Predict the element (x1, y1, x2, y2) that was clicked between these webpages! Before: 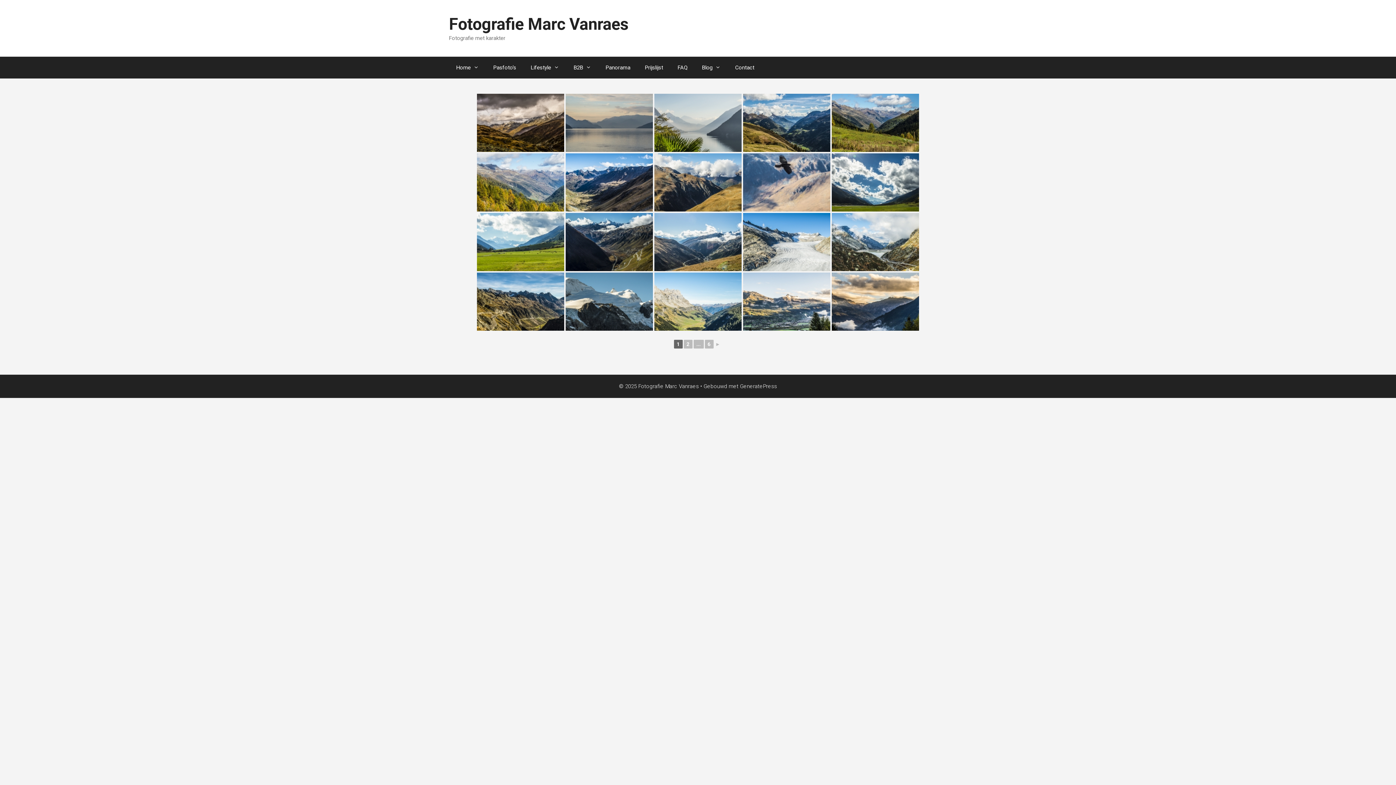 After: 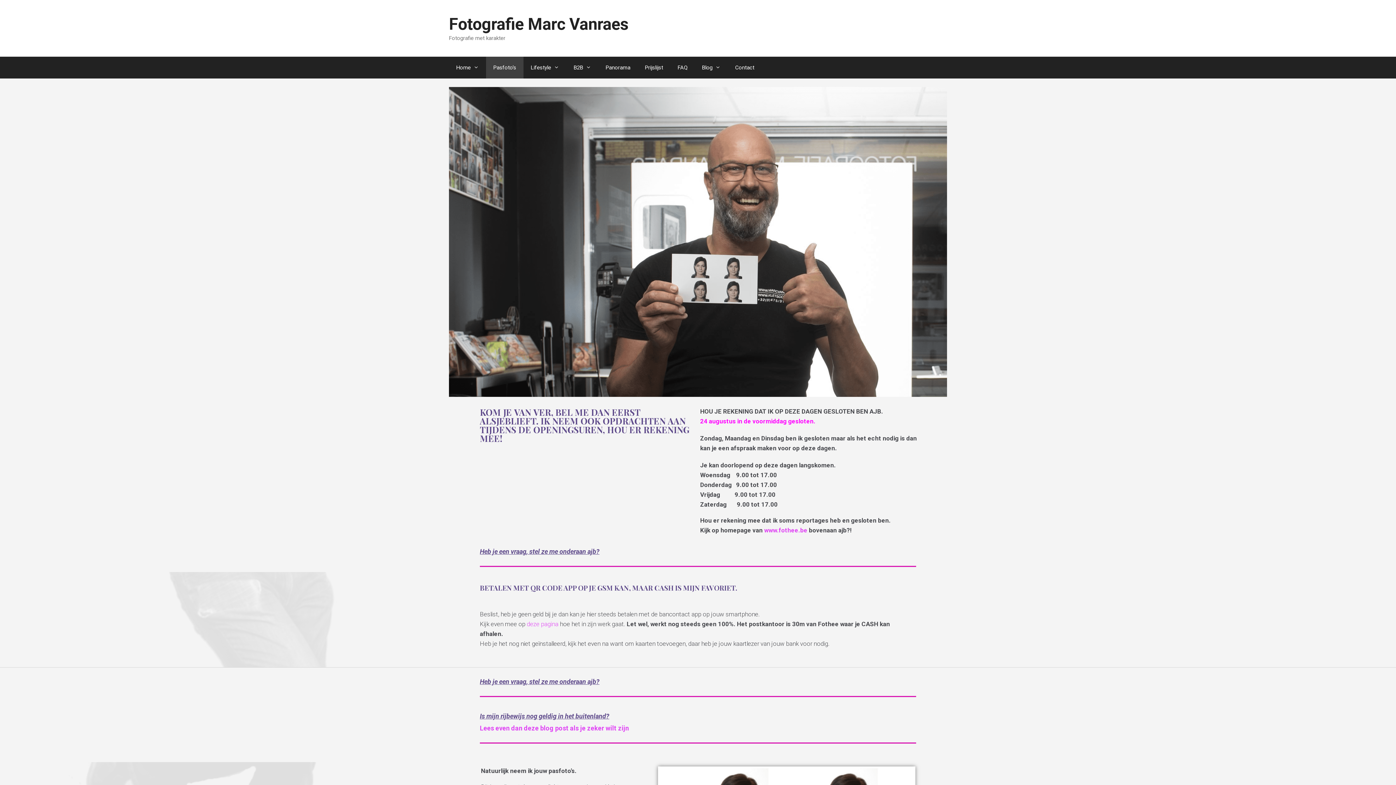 Action: bbox: (486, 56, 523, 78) label: Pasfoto’s